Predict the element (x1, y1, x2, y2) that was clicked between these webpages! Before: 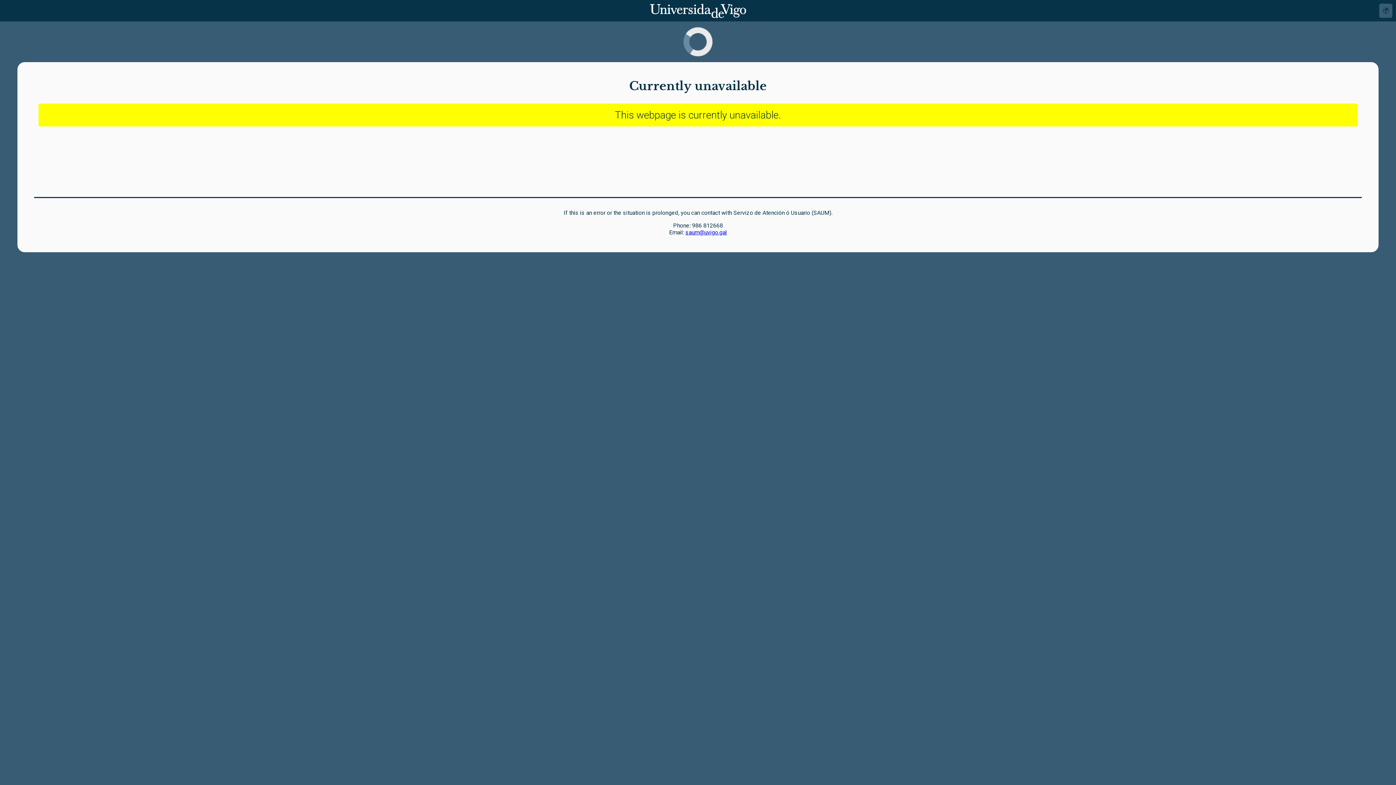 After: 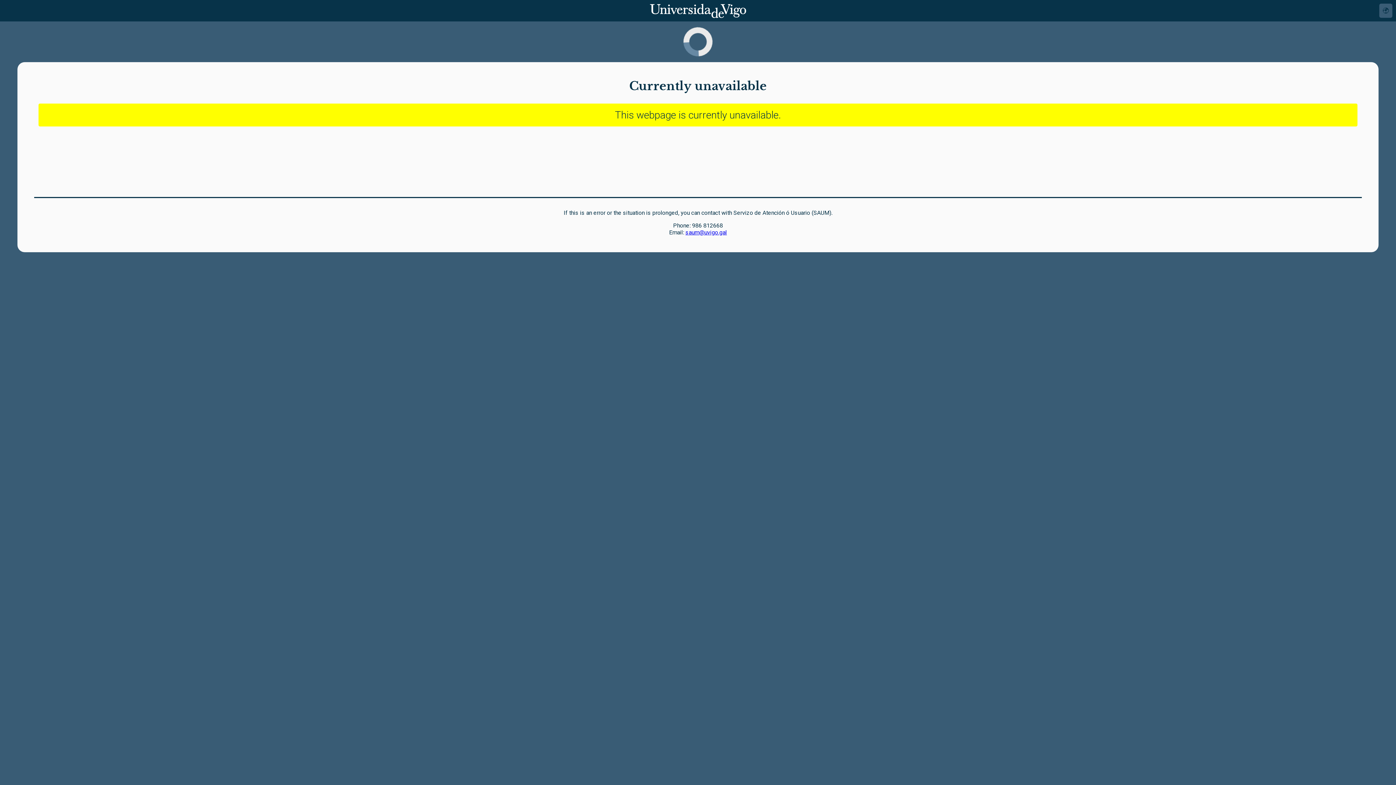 Action: label: saum@uvigo.gal bbox: (685, 229, 727, 236)